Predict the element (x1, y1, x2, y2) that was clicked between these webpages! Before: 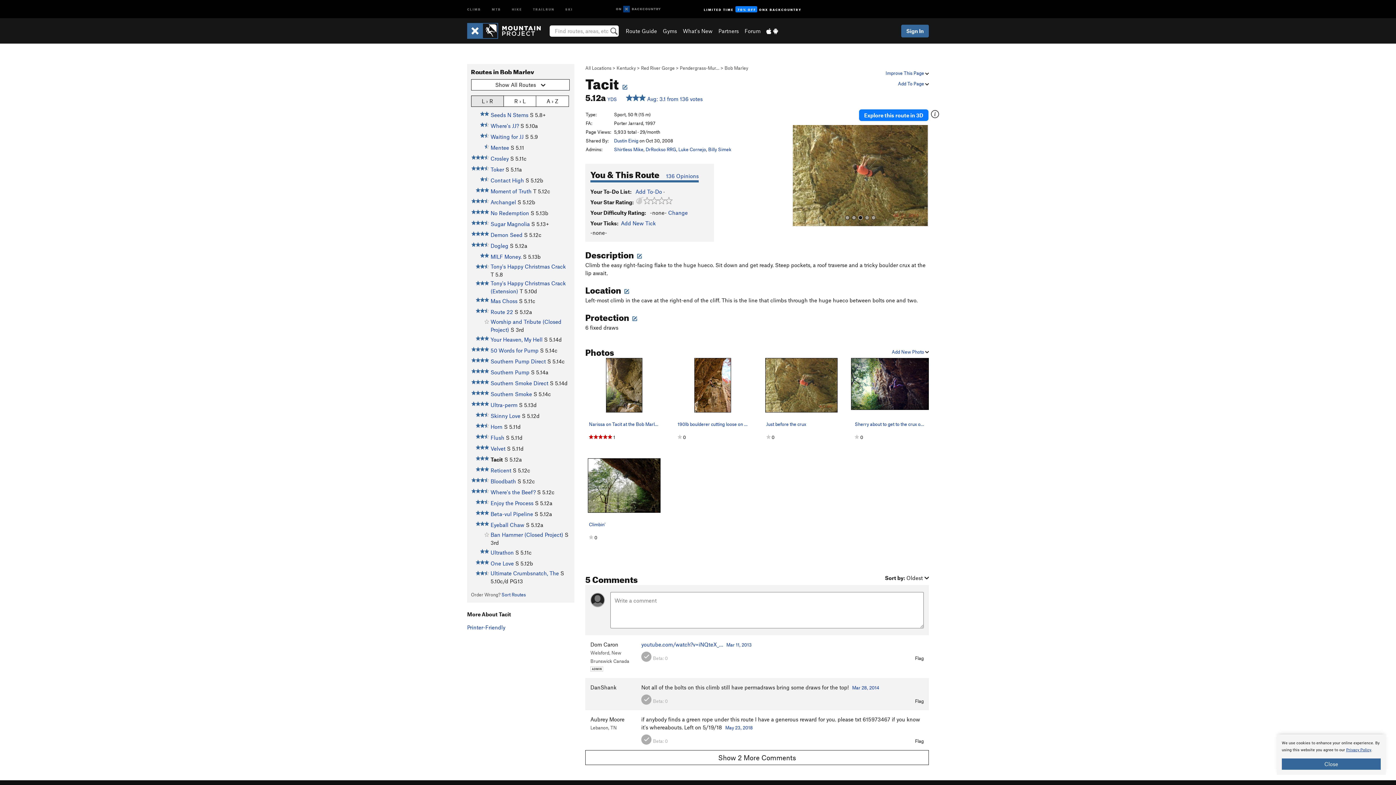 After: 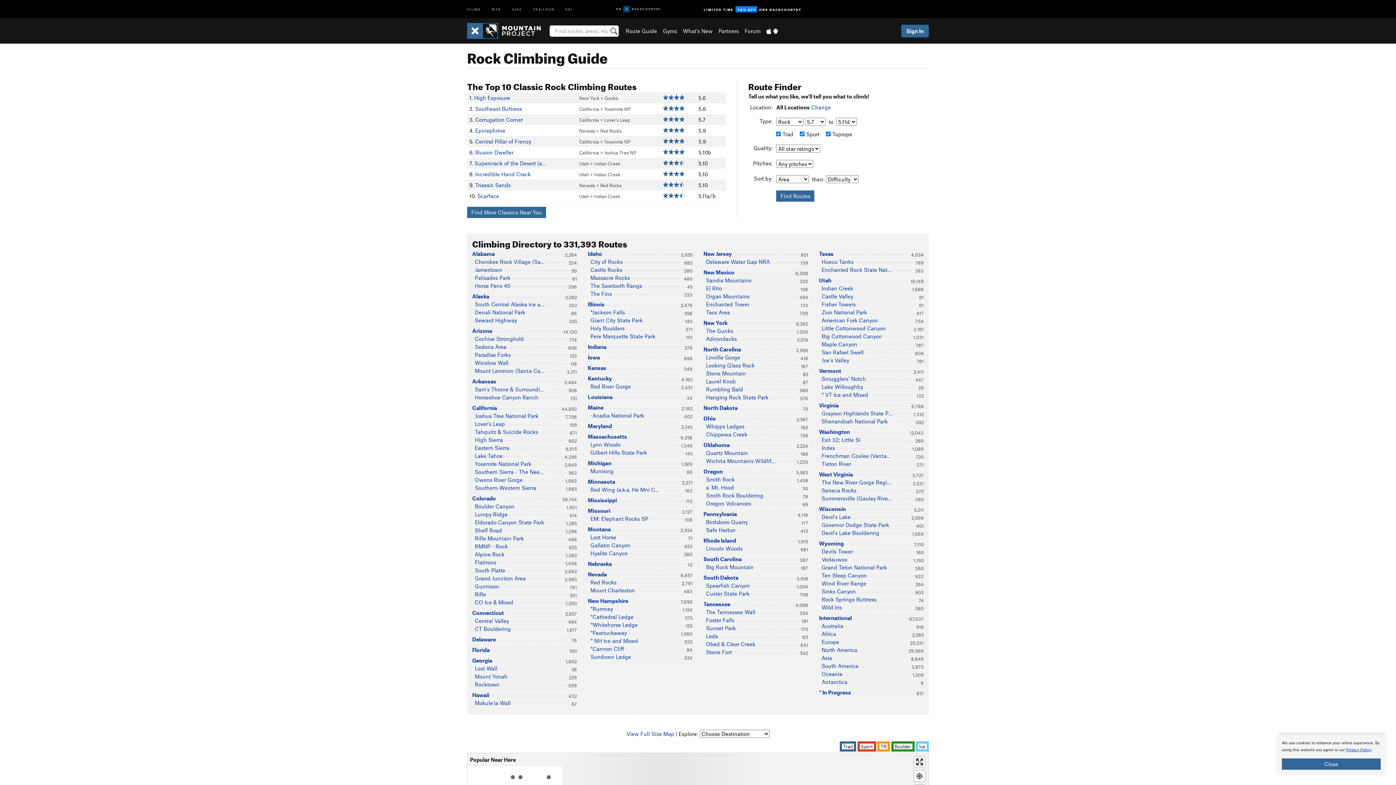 Action: bbox: (625, 27, 657, 34) label: Route Guide